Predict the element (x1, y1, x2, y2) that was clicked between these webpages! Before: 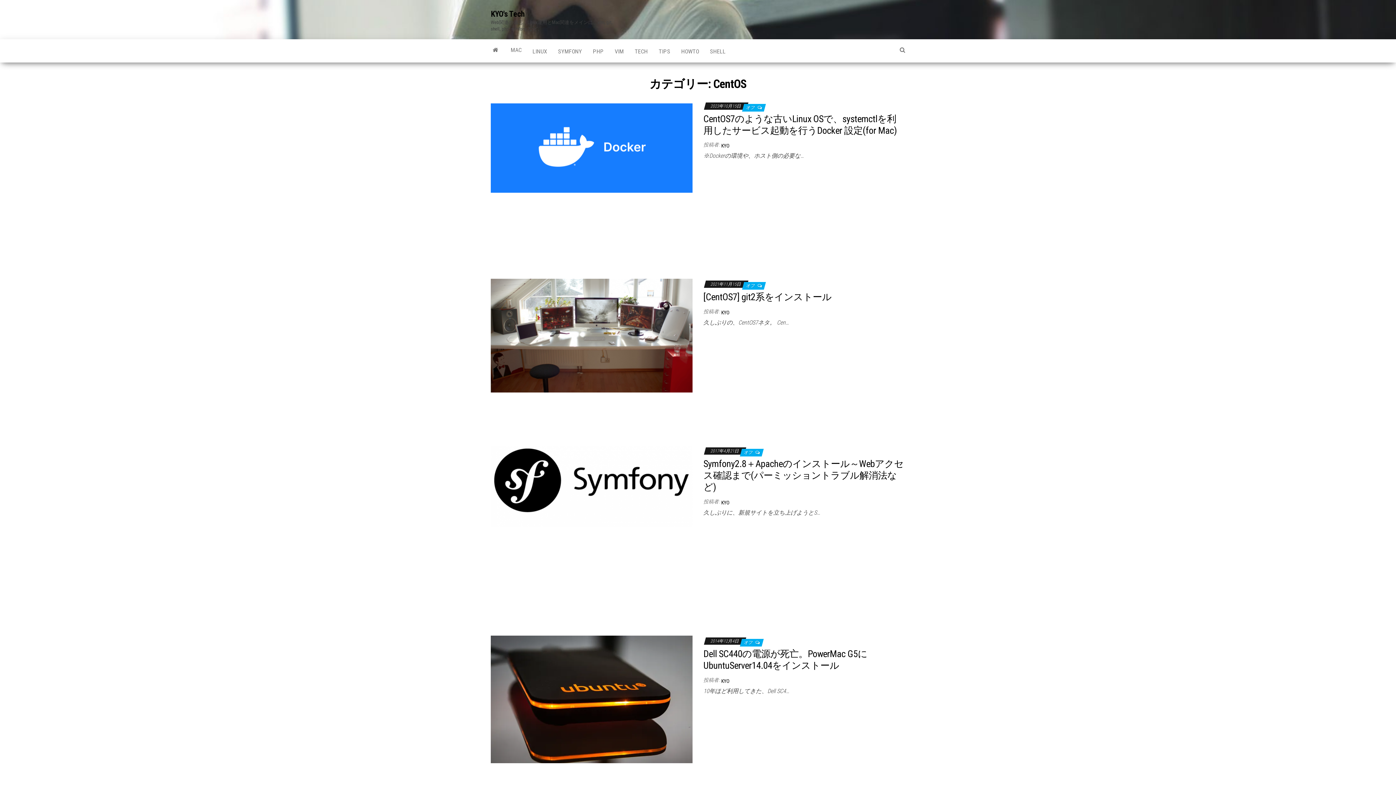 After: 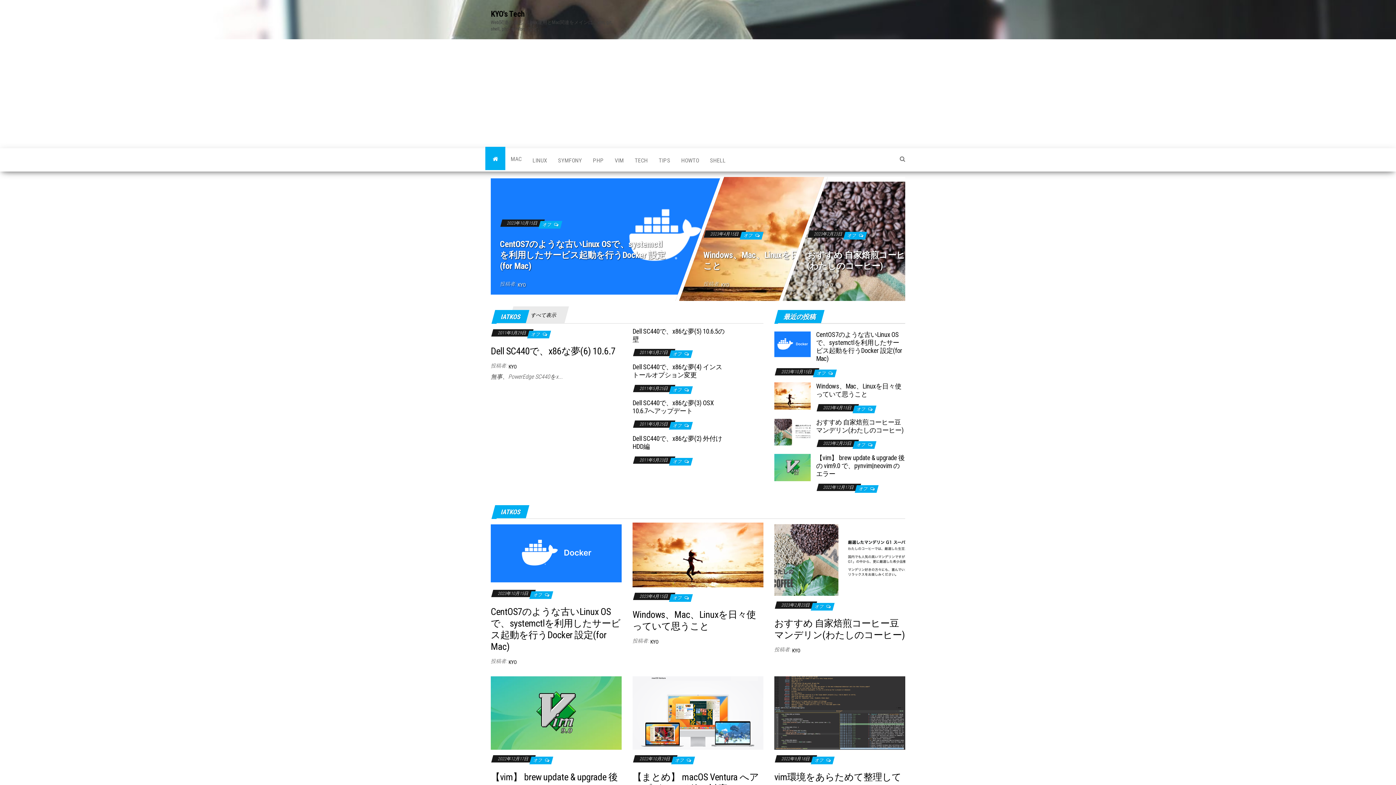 Action: bbox: (485, 39, 505, 61)